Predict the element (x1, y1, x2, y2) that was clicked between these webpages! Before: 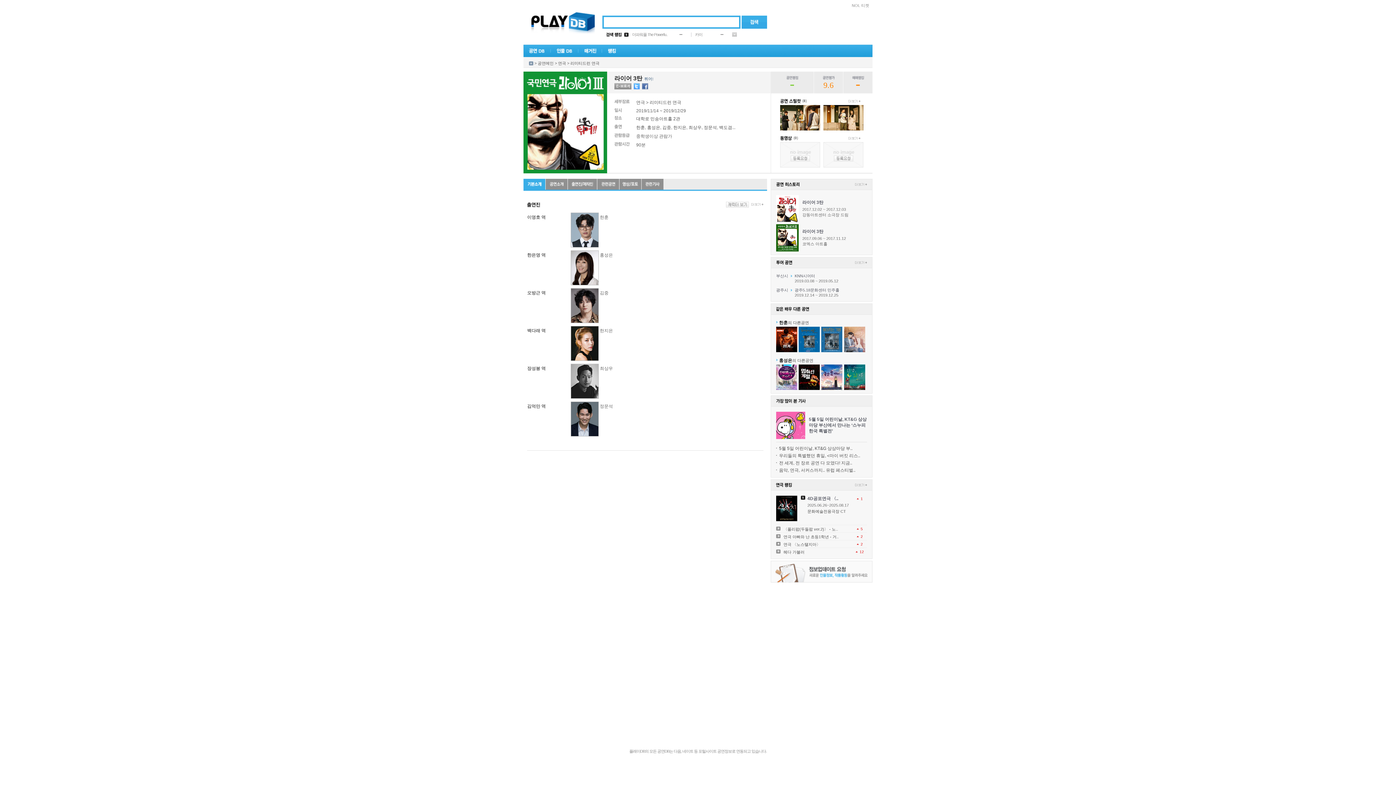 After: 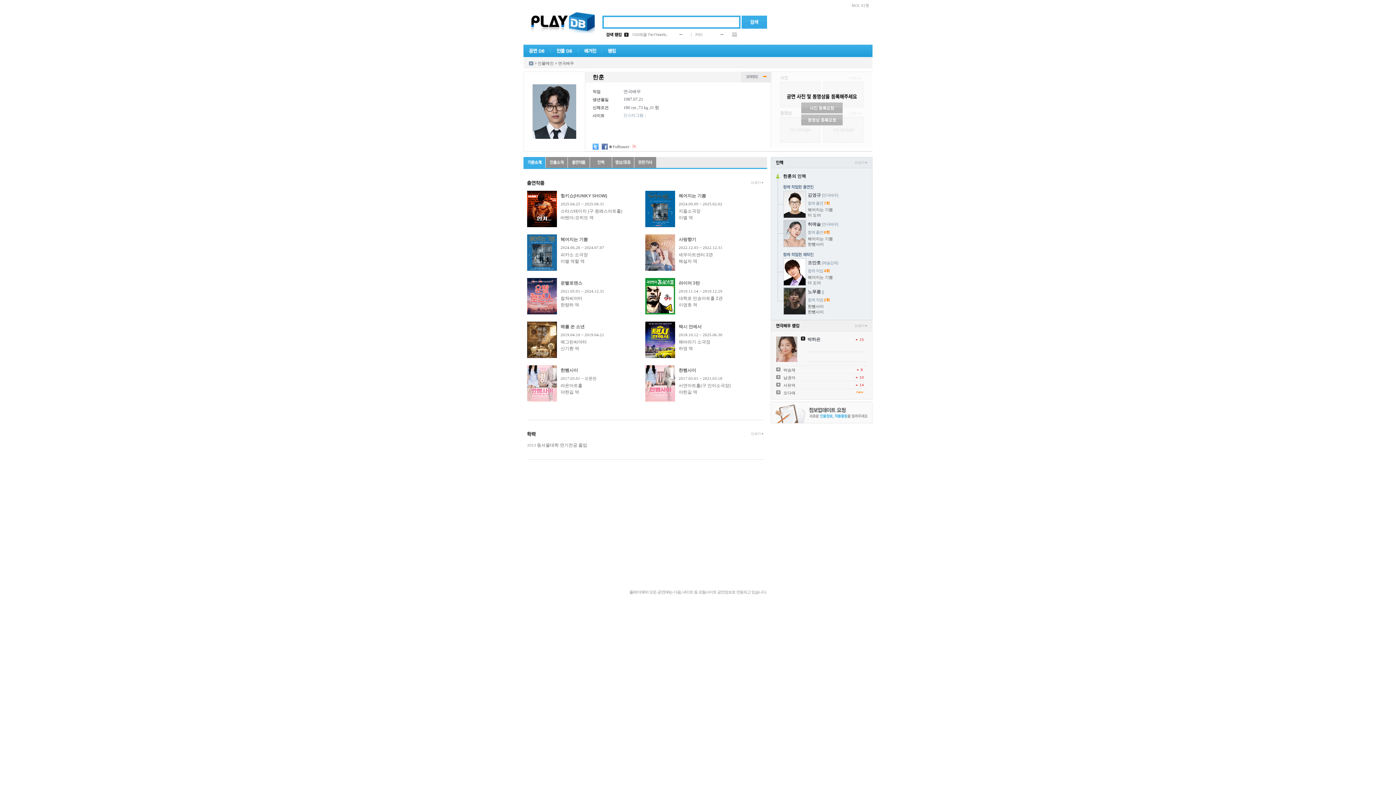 Action: bbox: (600, 214, 608, 220) label: 한훈